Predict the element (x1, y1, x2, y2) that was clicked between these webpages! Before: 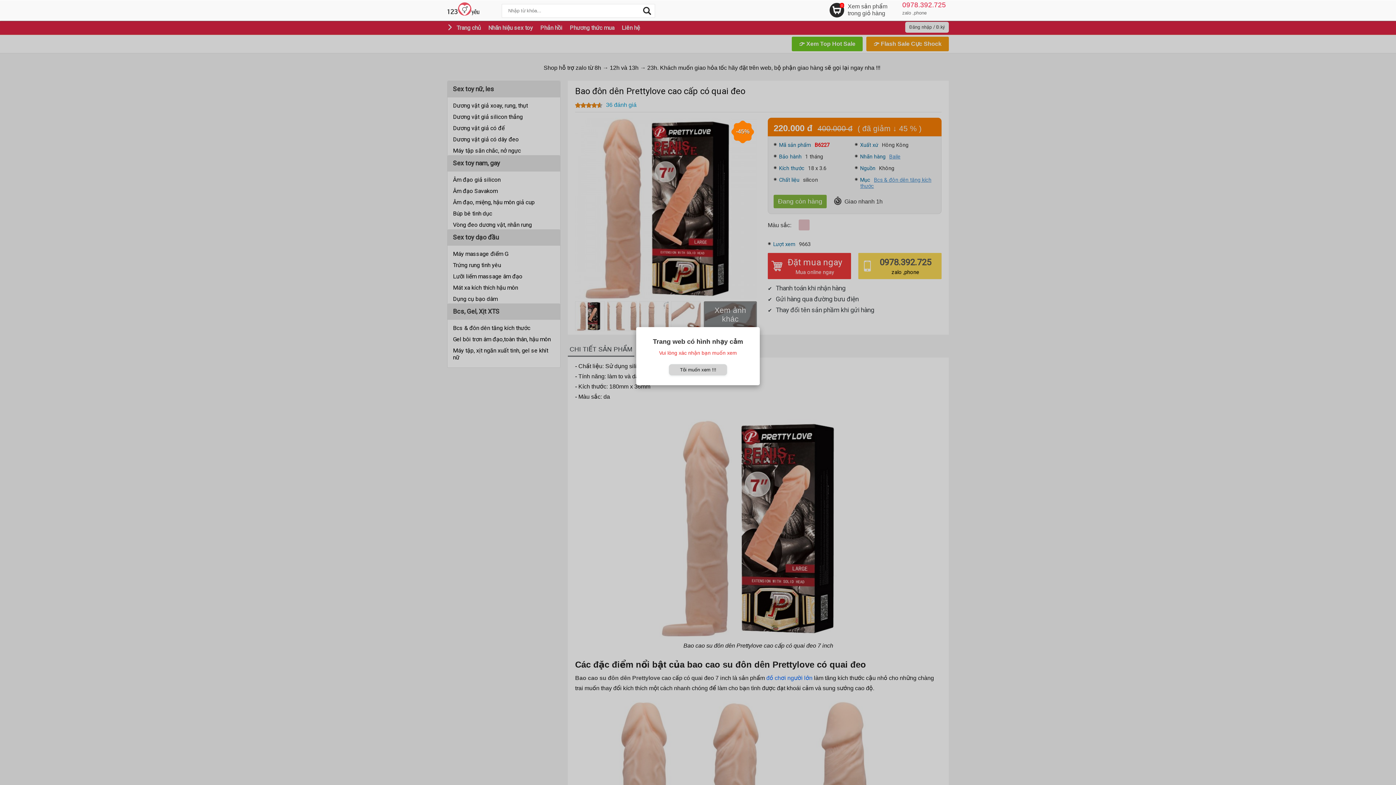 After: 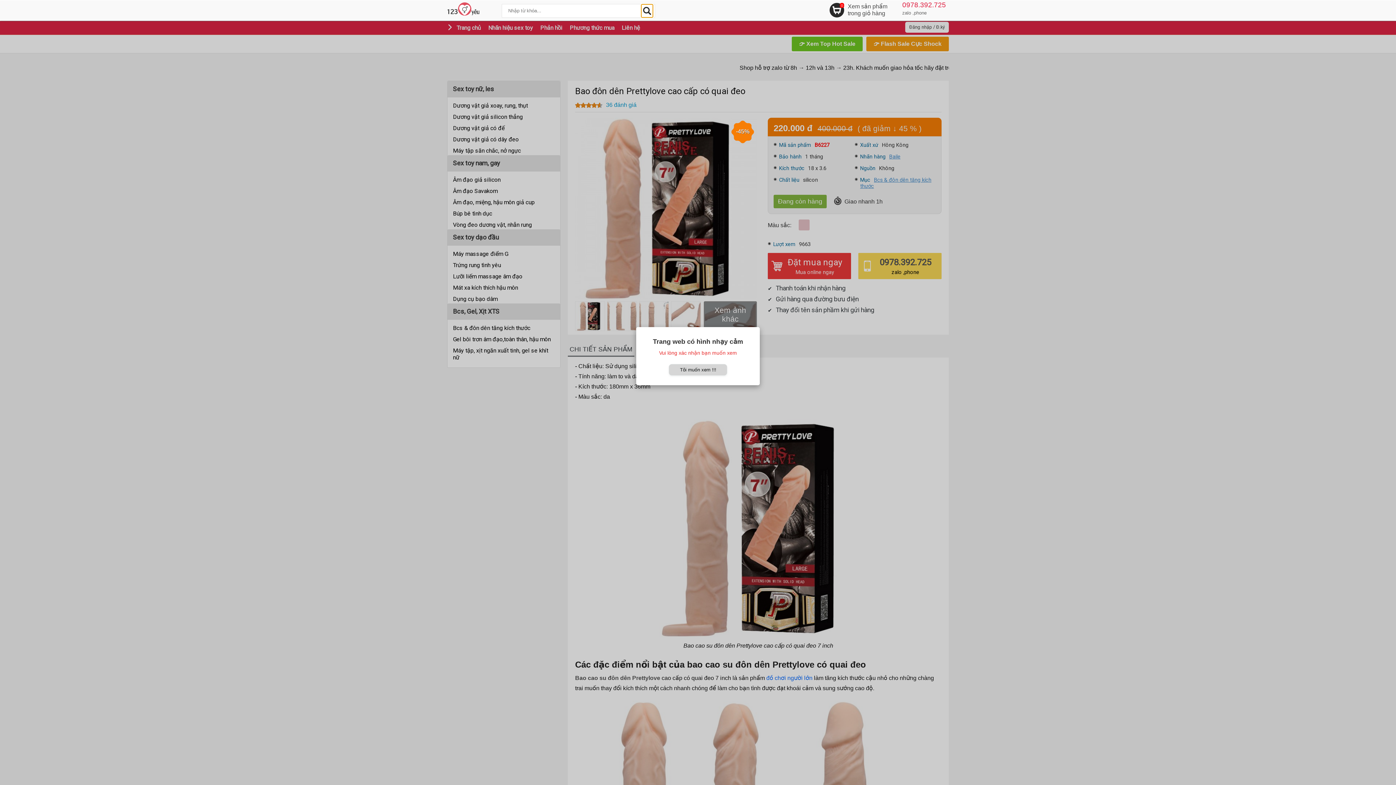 Action: bbox: (641, 4, 653, 17)